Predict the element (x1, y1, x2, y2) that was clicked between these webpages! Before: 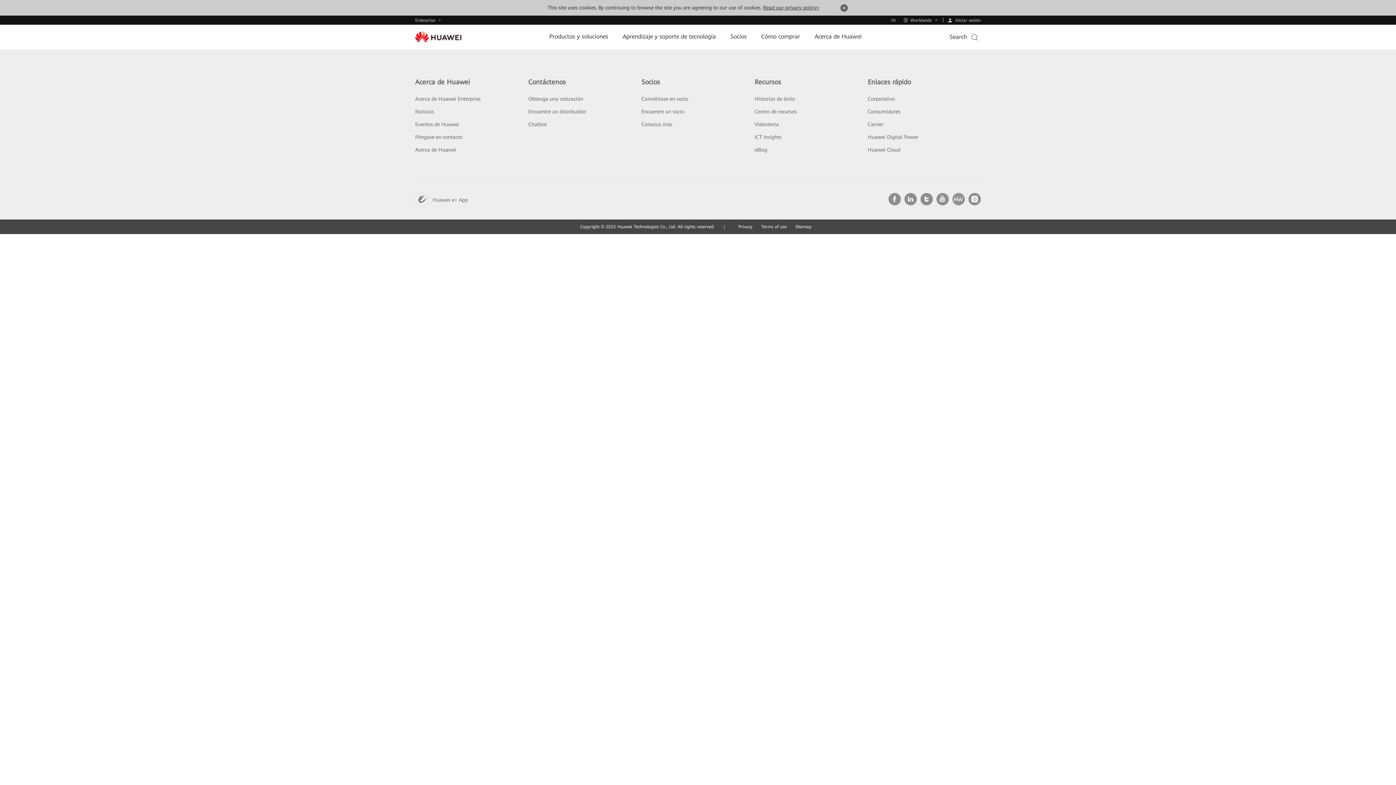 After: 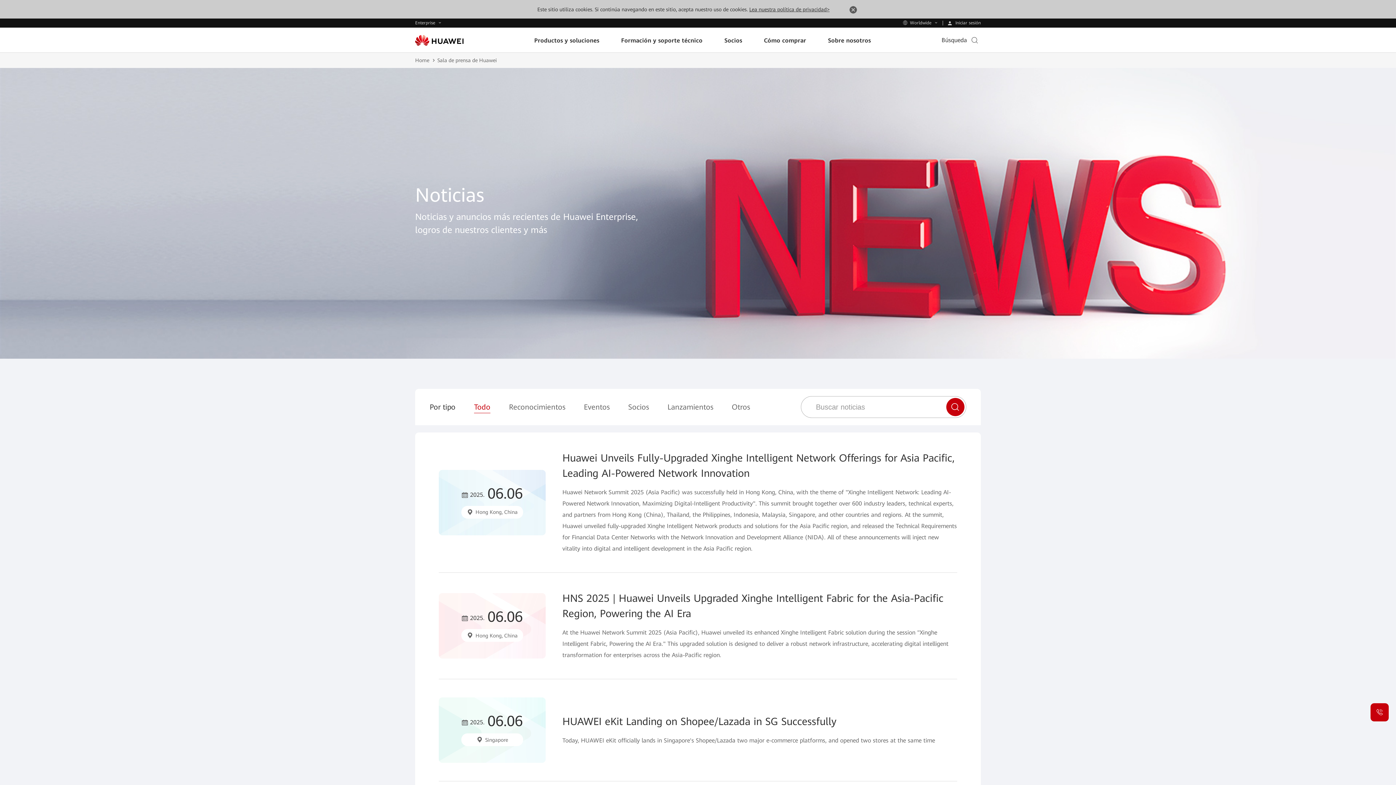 Action: bbox: (415, 58, 433, 64) label: Noticias